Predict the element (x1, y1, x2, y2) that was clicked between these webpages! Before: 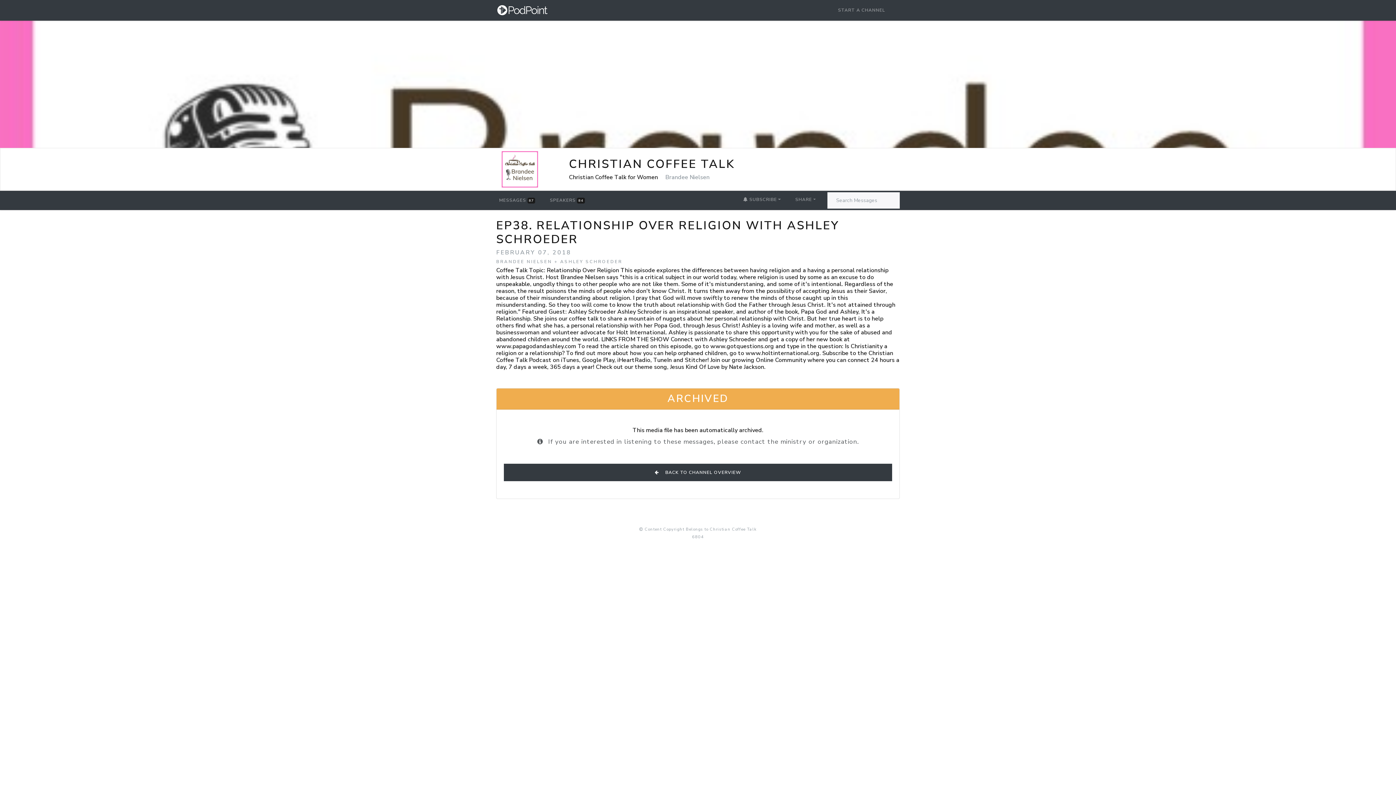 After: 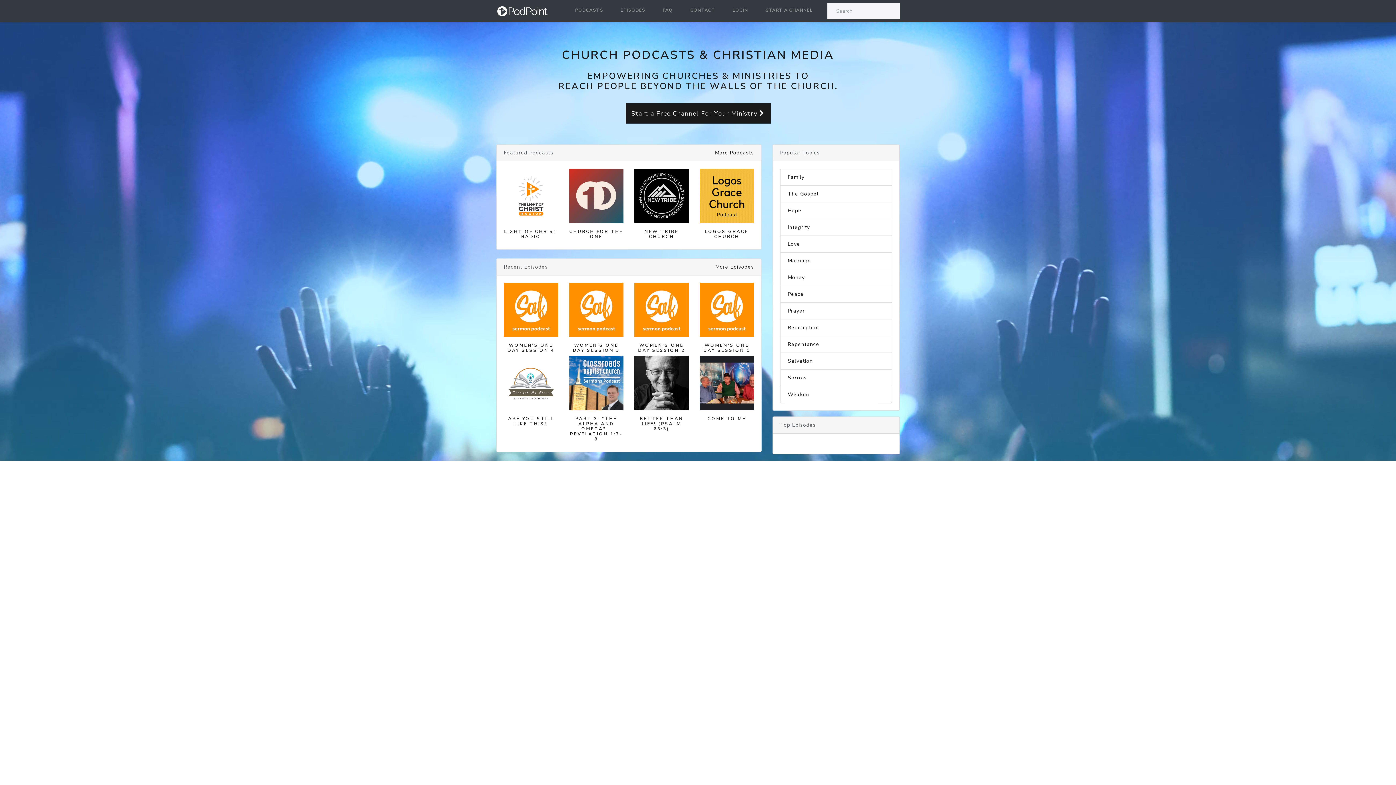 Action: bbox: (496, 2, 548, 17)